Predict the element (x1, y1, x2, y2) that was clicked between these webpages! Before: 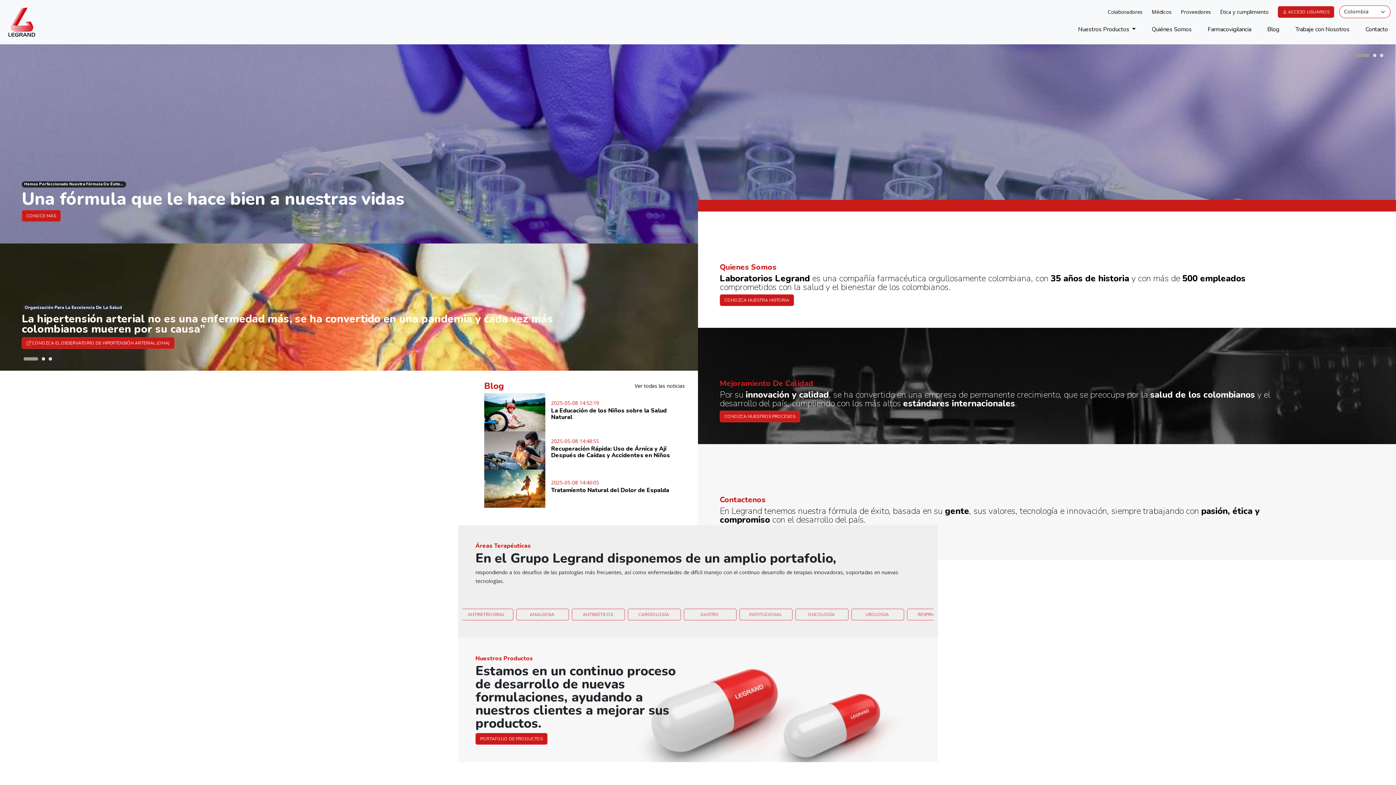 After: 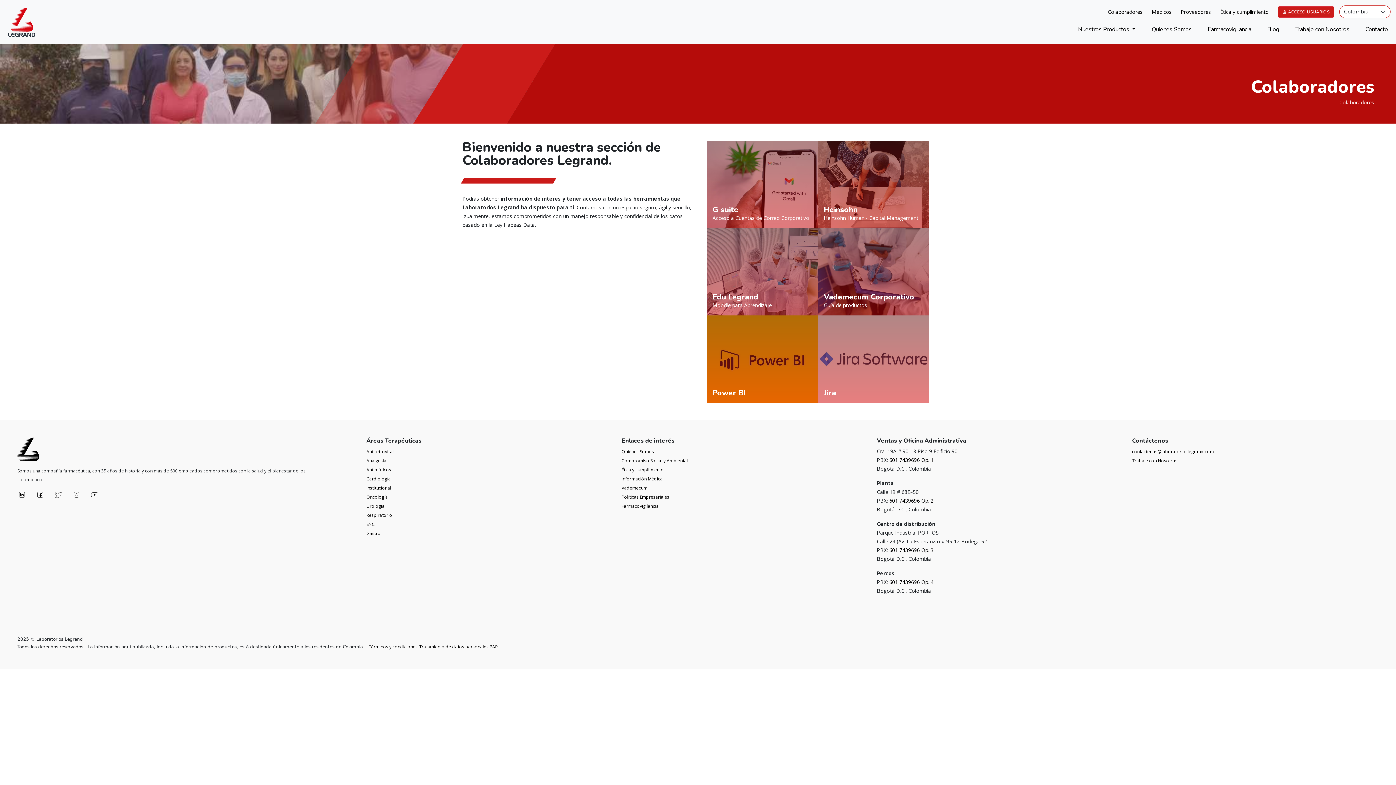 Action: label: Colaboradores bbox: (1108, 8, 1142, 15)